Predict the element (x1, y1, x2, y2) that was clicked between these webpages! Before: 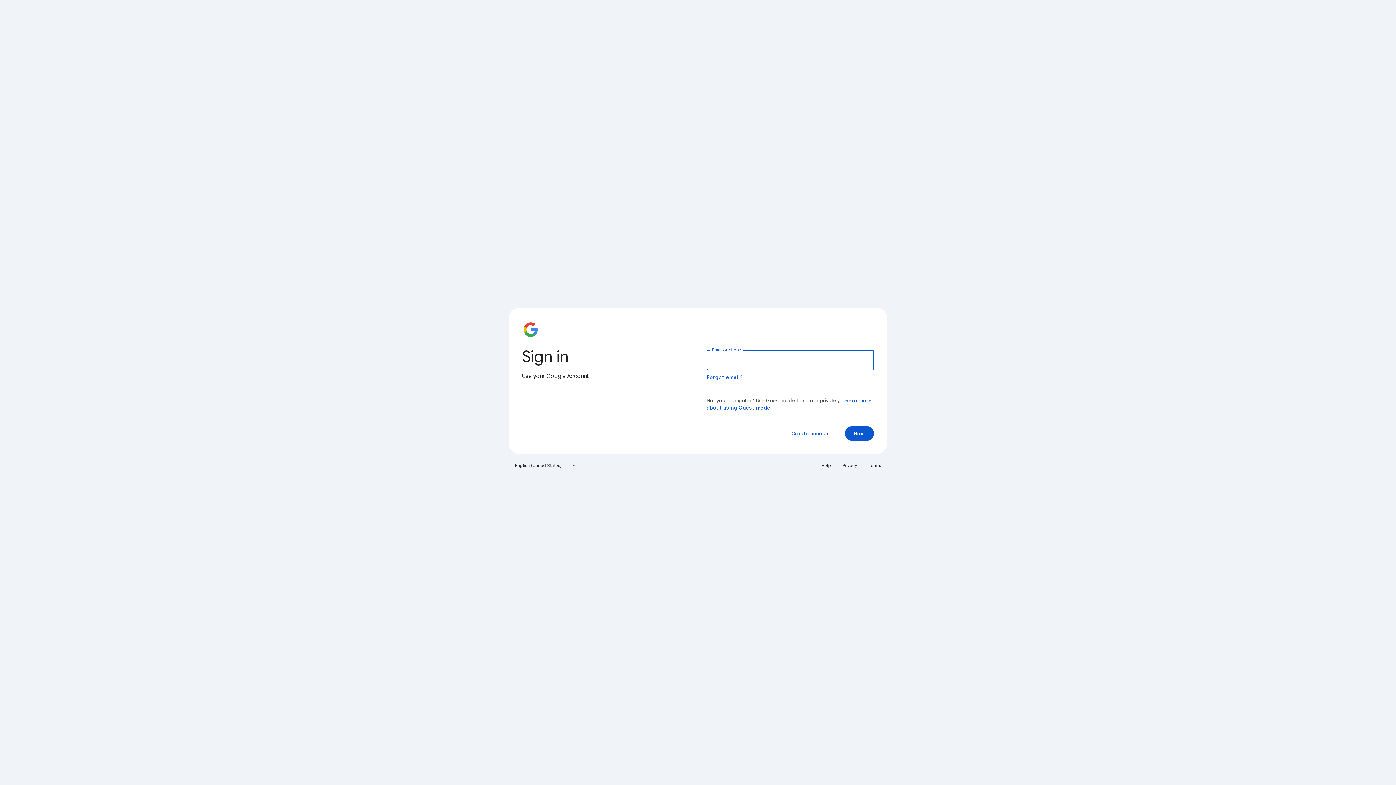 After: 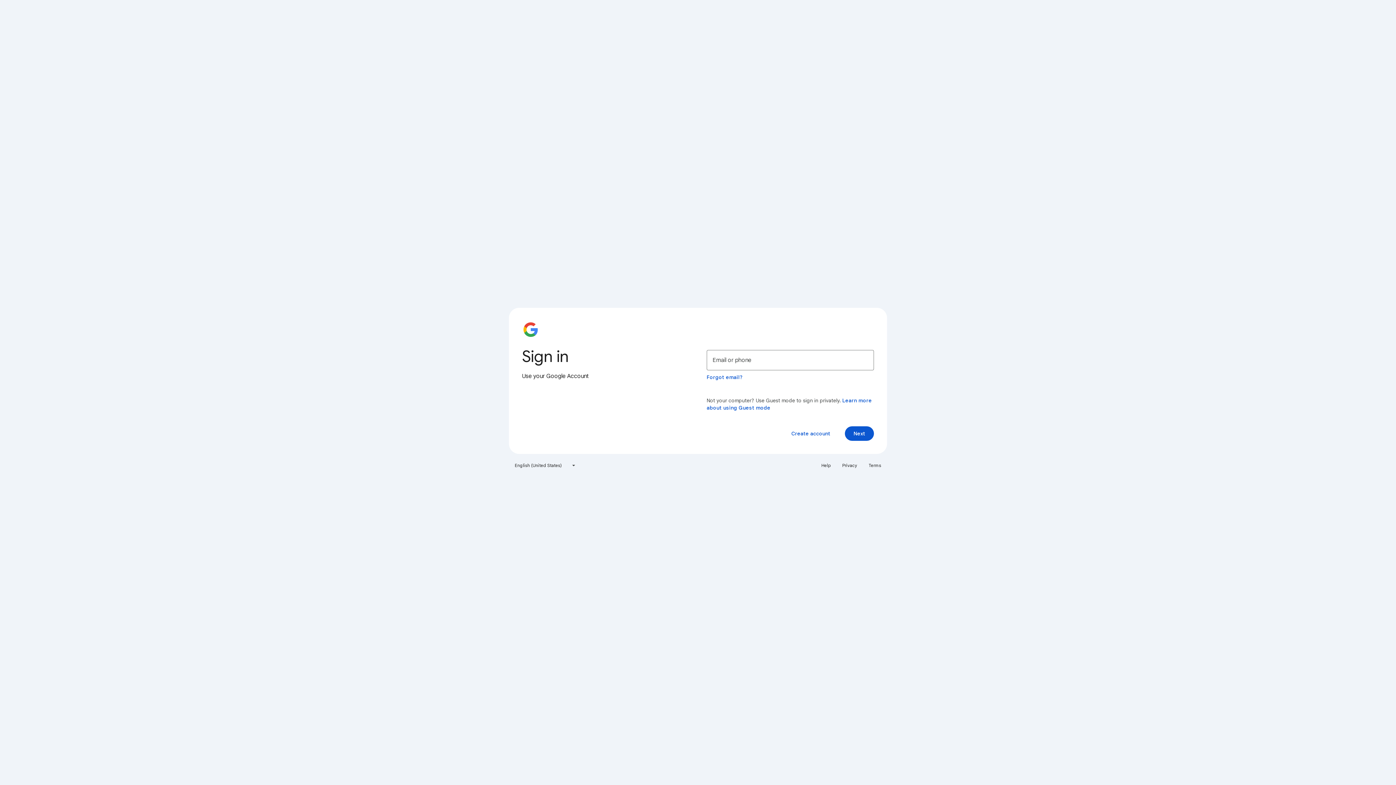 Action: bbox: (838, 460, 861, 471) label: Privacy